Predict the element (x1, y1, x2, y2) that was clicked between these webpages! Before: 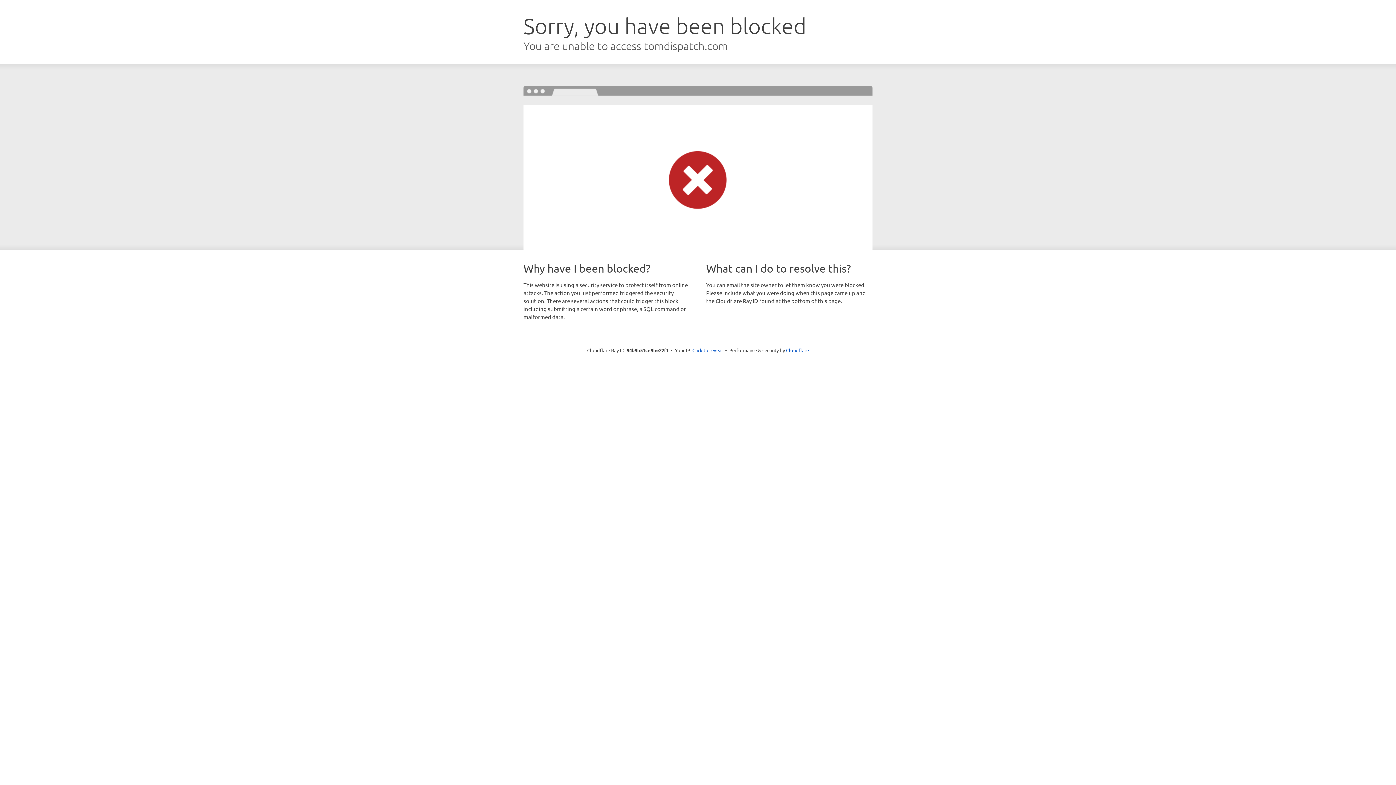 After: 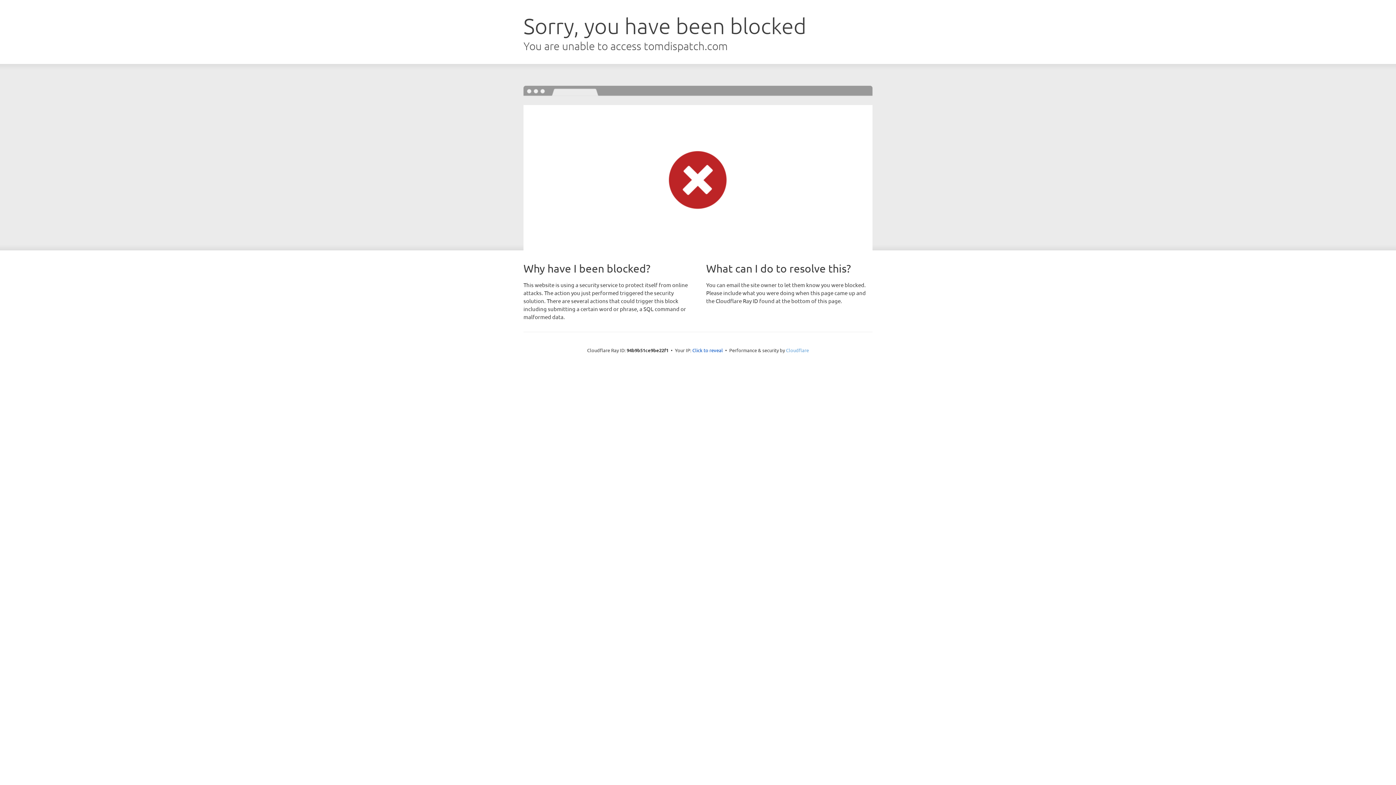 Action: label: Cloudflare bbox: (786, 347, 809, 353)